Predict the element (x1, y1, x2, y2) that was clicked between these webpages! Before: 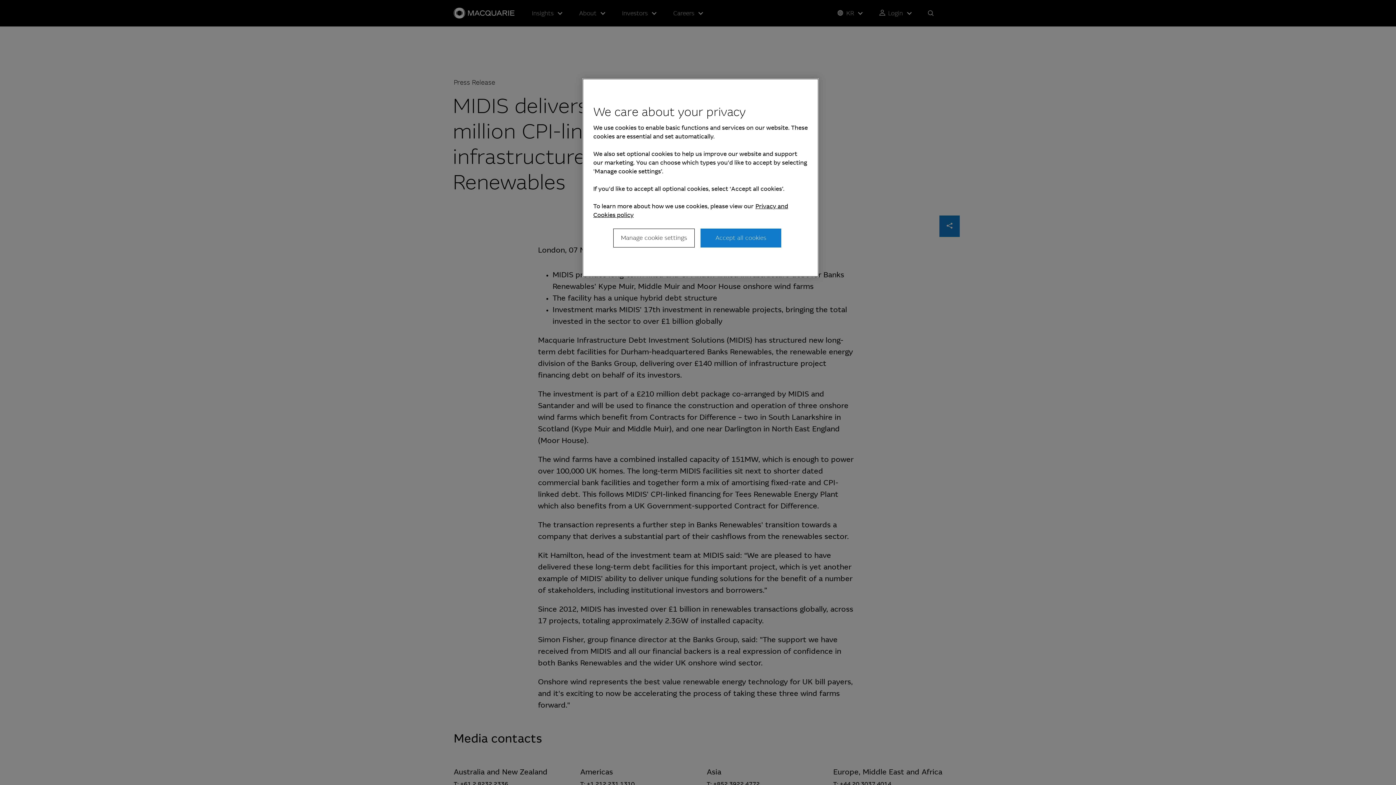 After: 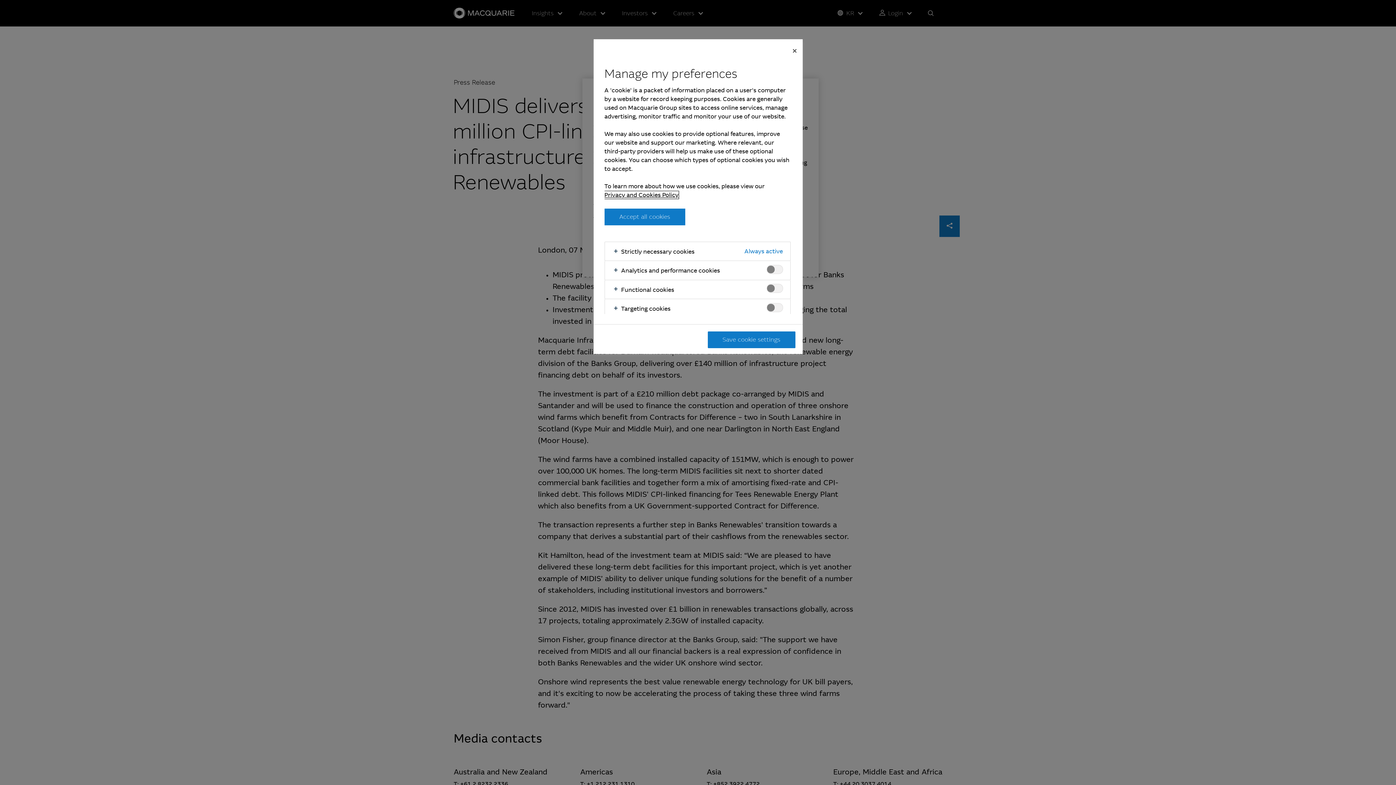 Action: bbox: (613, 228, 694, 247) label: Manage cookie settings